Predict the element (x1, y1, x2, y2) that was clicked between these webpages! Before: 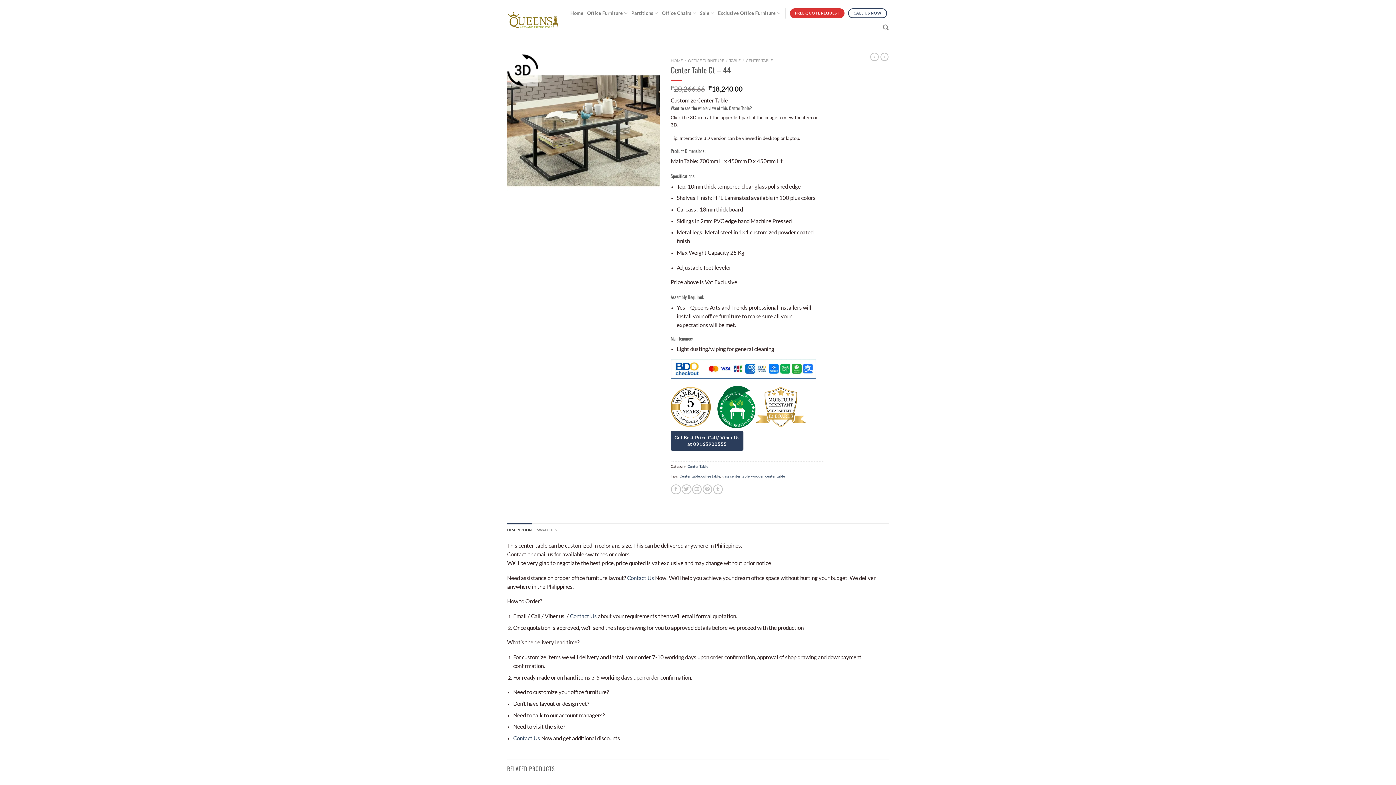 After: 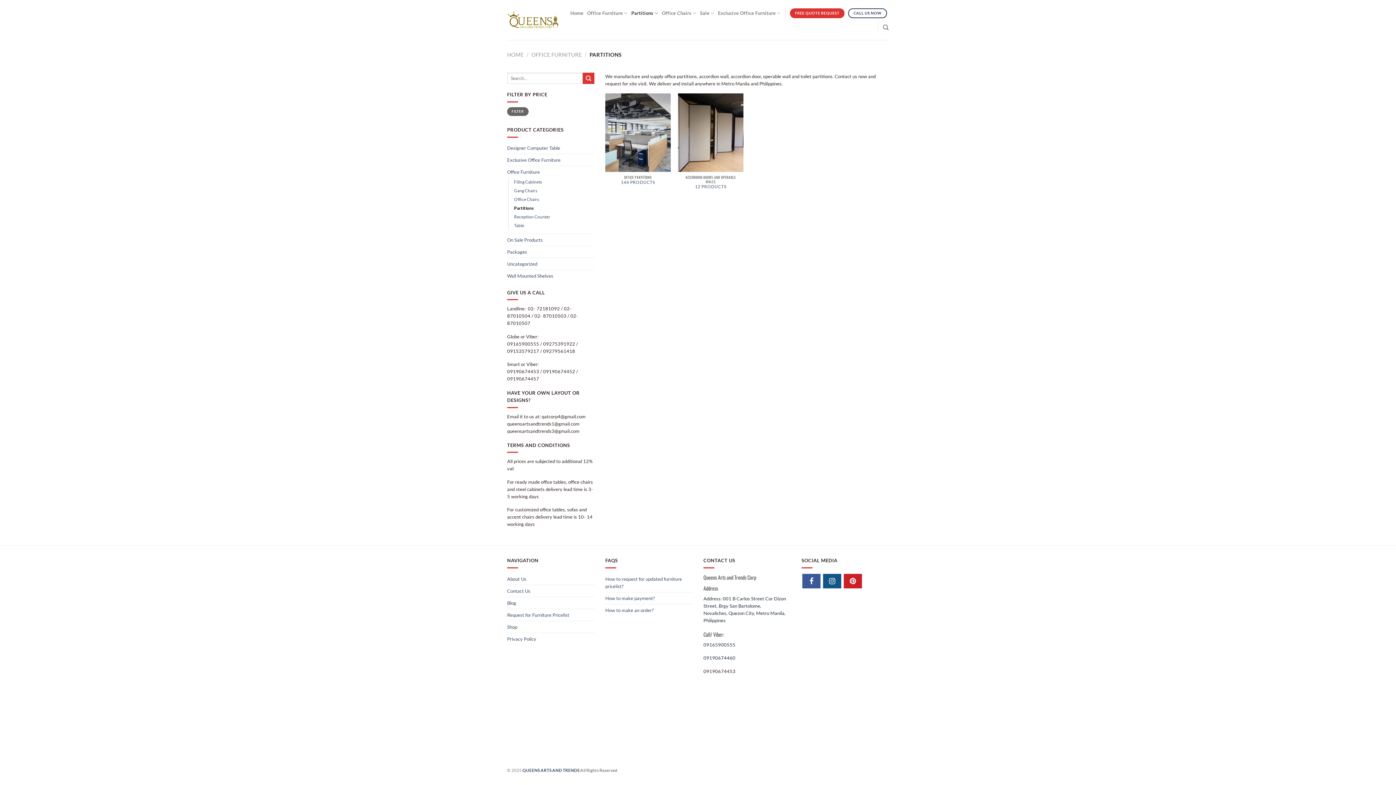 Action: bbox: (631, 6, 658, 20) label: Partitions